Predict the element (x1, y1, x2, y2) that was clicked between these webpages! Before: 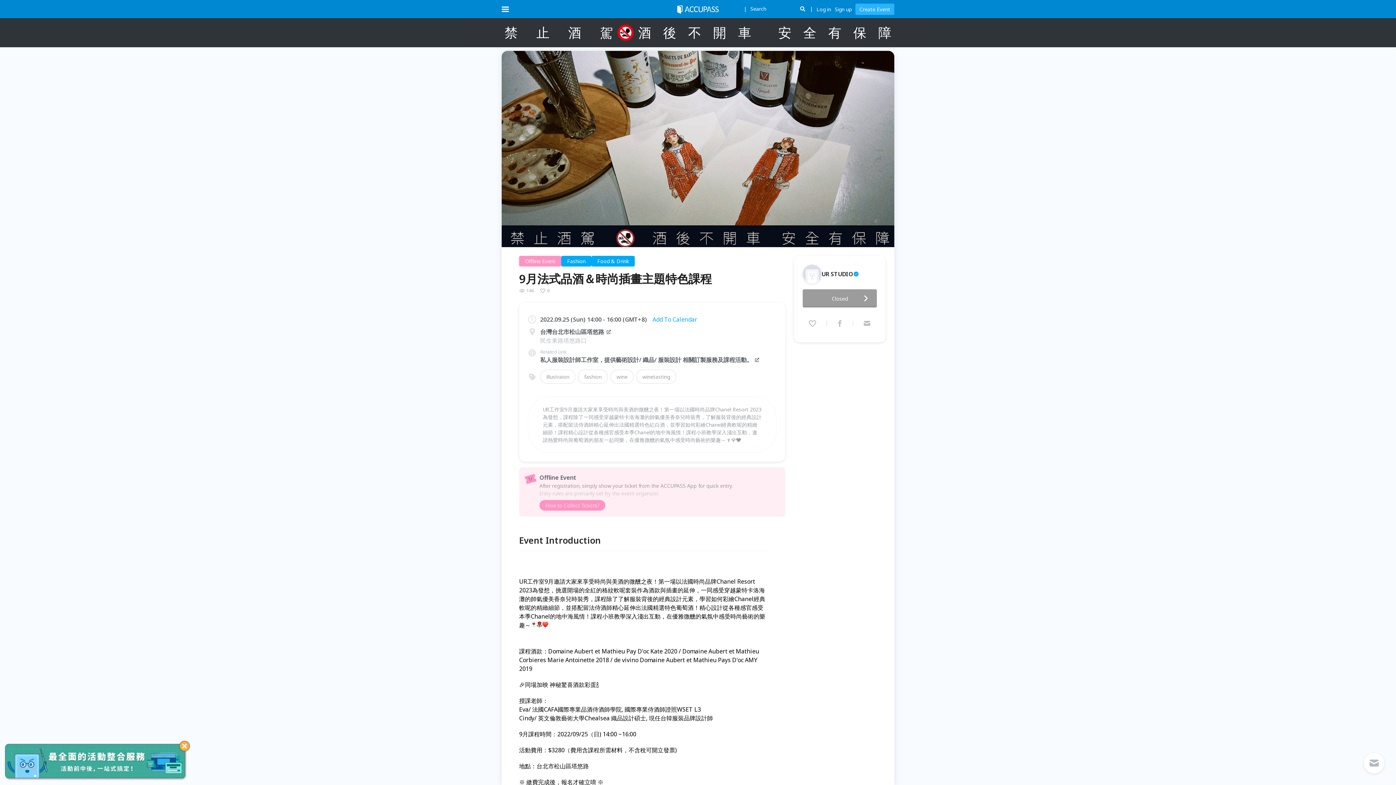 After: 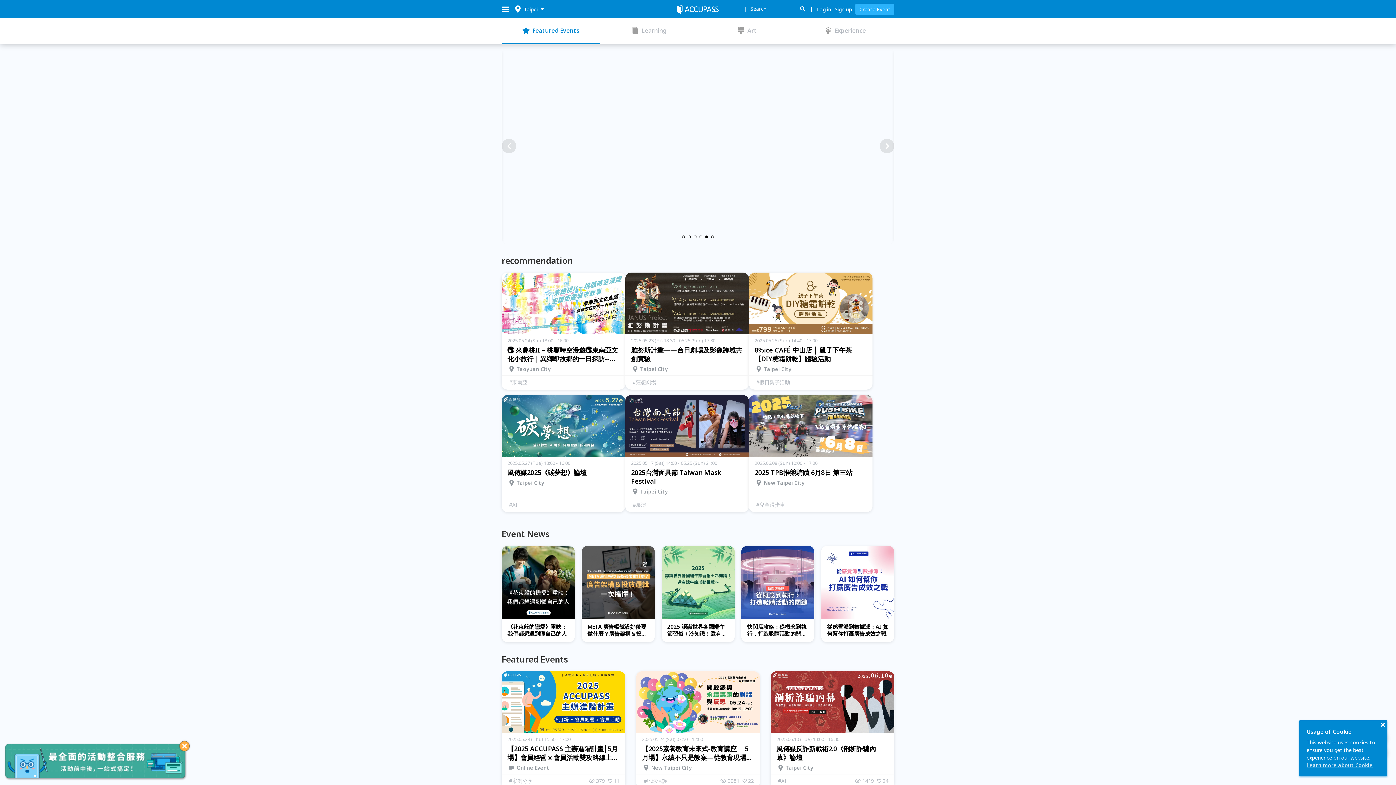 Action: bbox: (677, 4, 718, 16)